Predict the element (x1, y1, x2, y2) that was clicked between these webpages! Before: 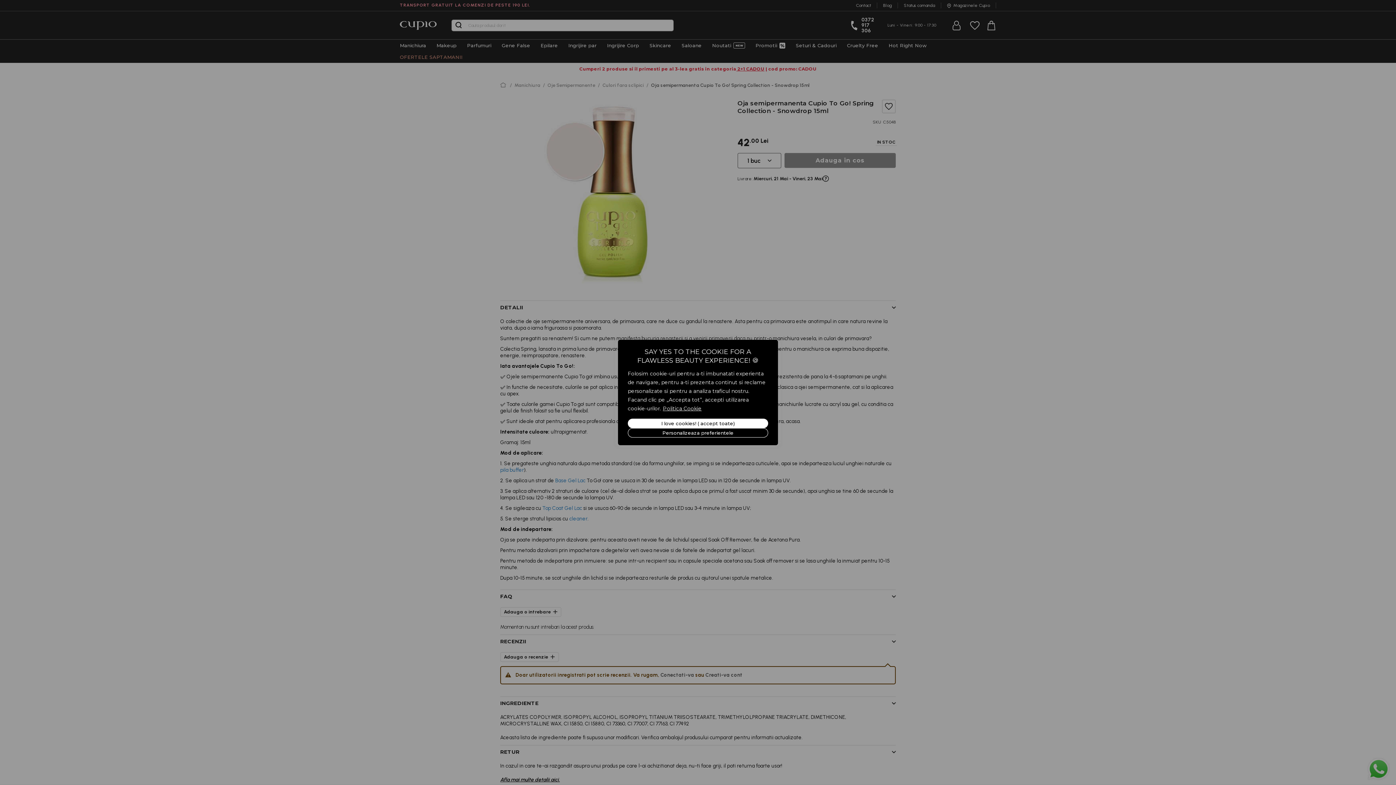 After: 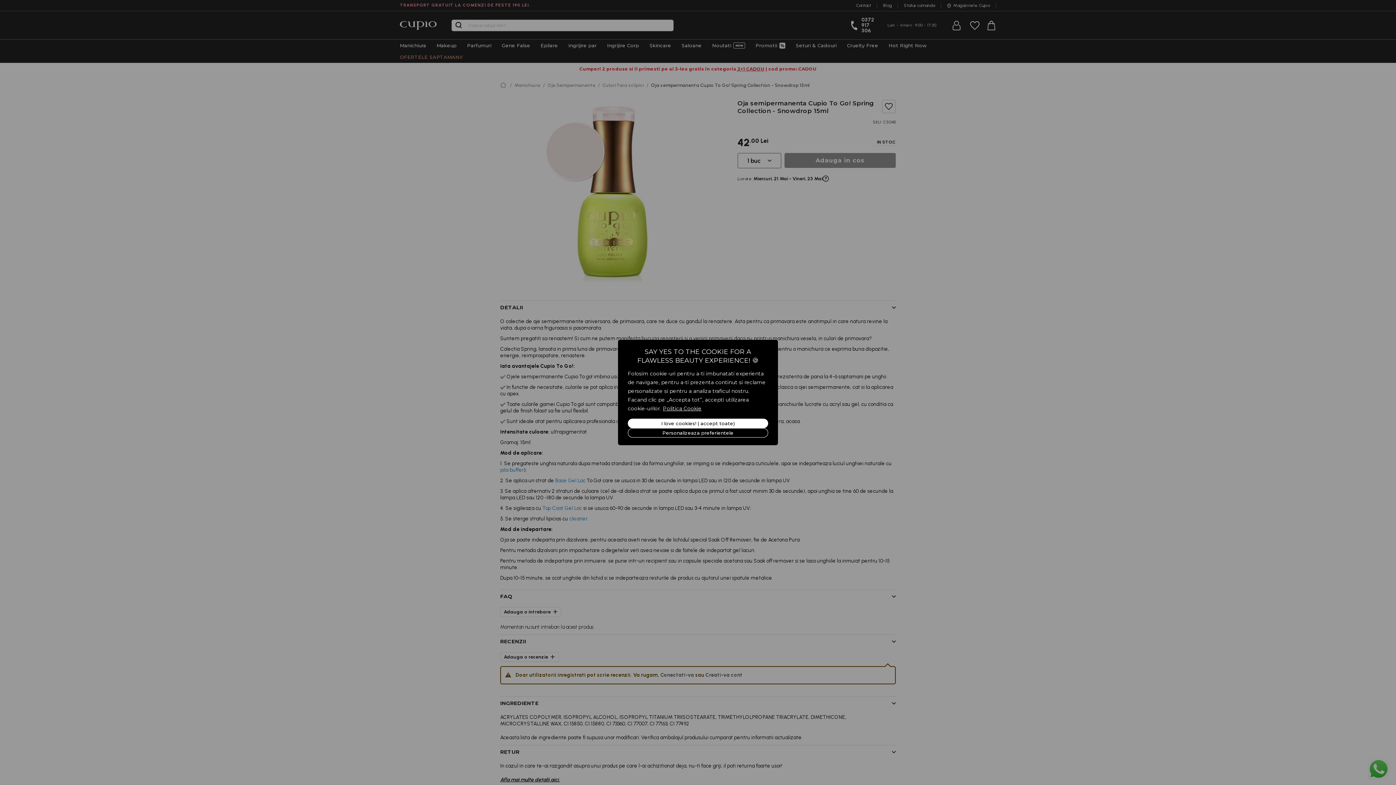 Action: bbox: (662, 405, 702, 412) label: Politica Cookie